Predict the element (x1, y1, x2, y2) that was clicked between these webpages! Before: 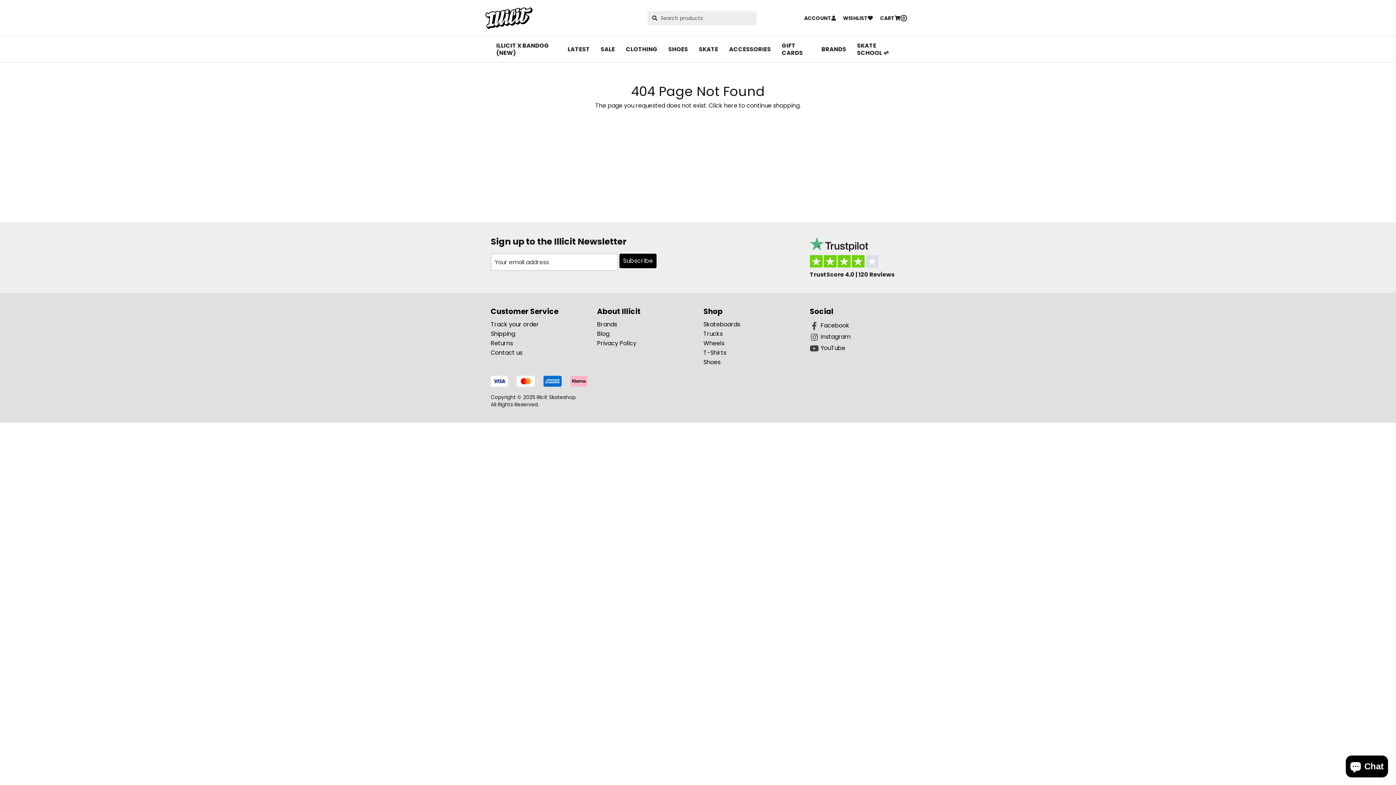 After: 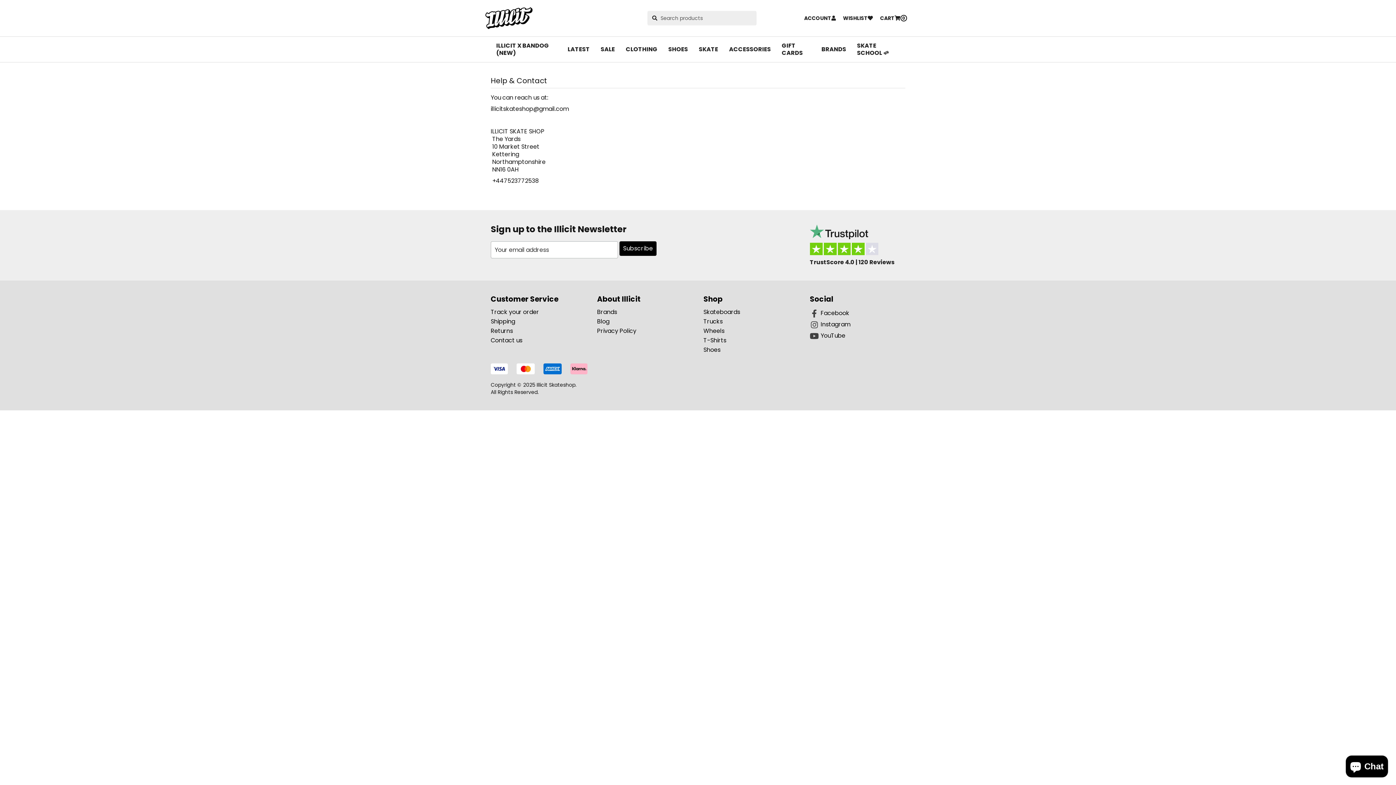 Action: label: Contact us bbox: (490, 348, 522, 357)